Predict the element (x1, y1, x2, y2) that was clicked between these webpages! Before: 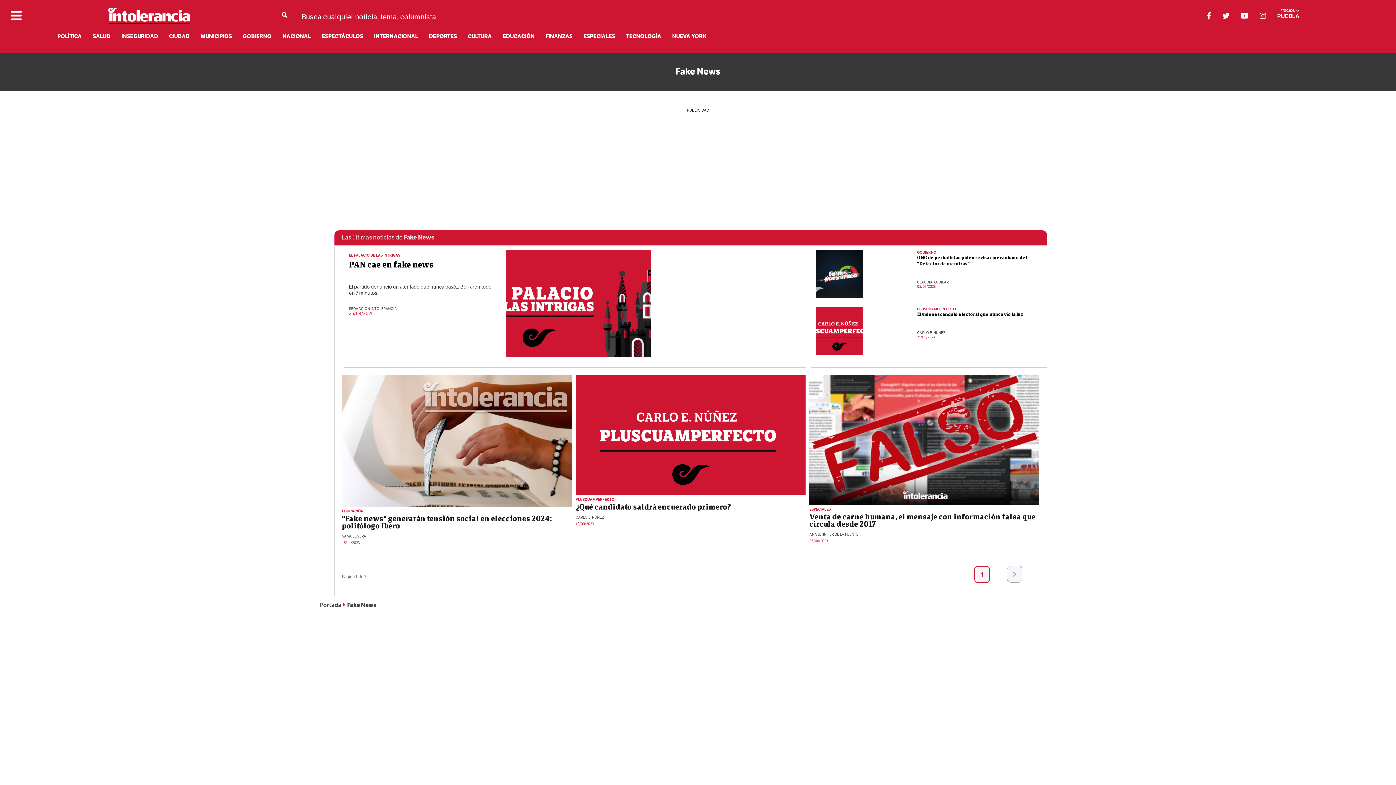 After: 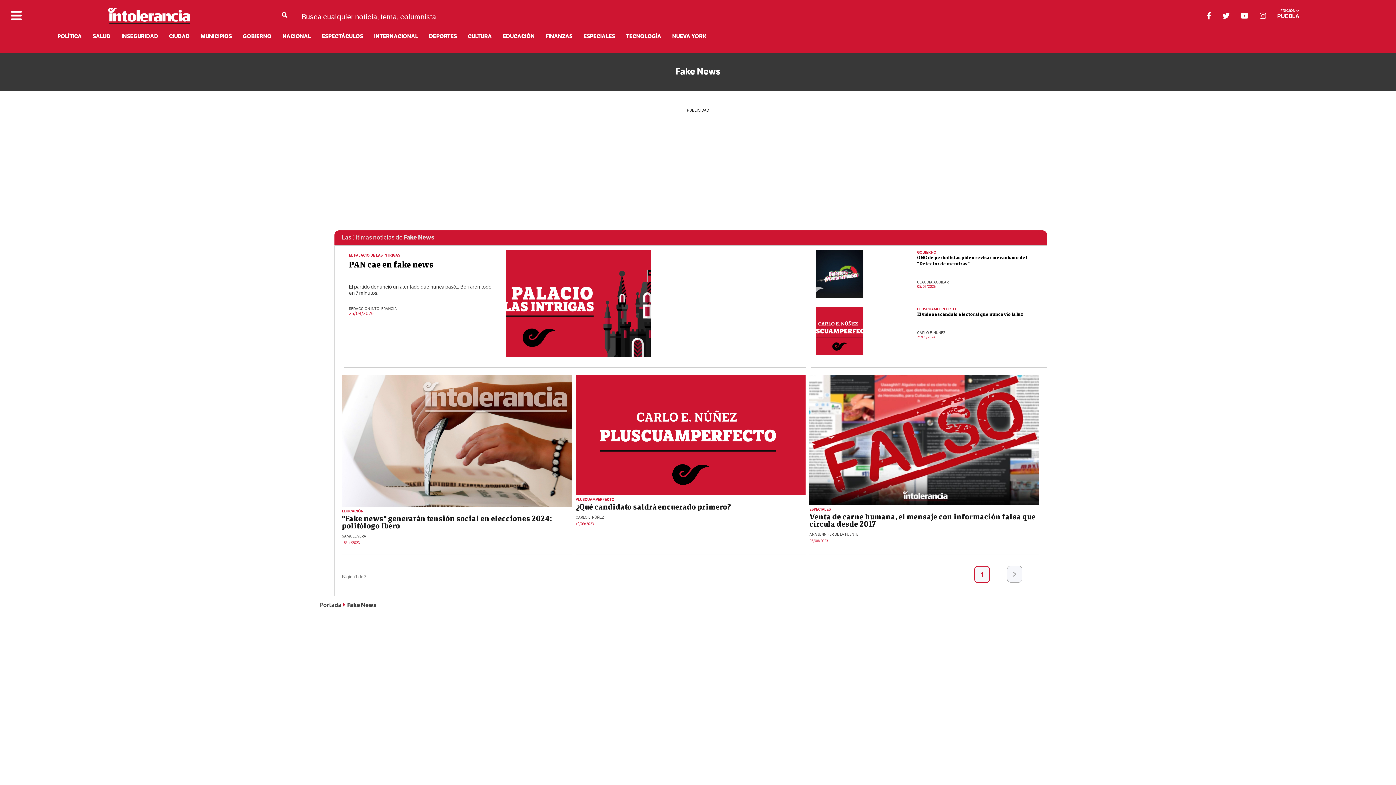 Action: label: Fake News bbox: (347, 602, 376, 608)